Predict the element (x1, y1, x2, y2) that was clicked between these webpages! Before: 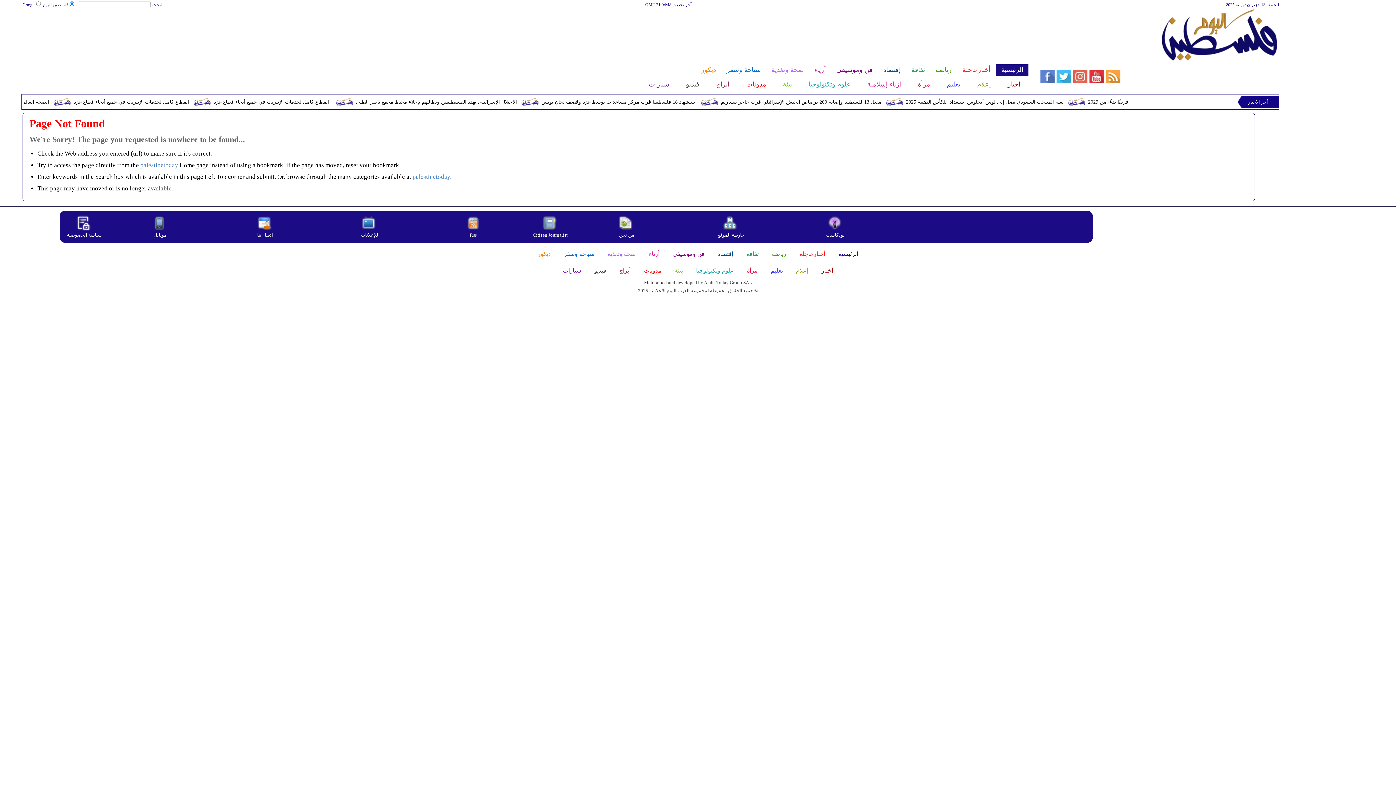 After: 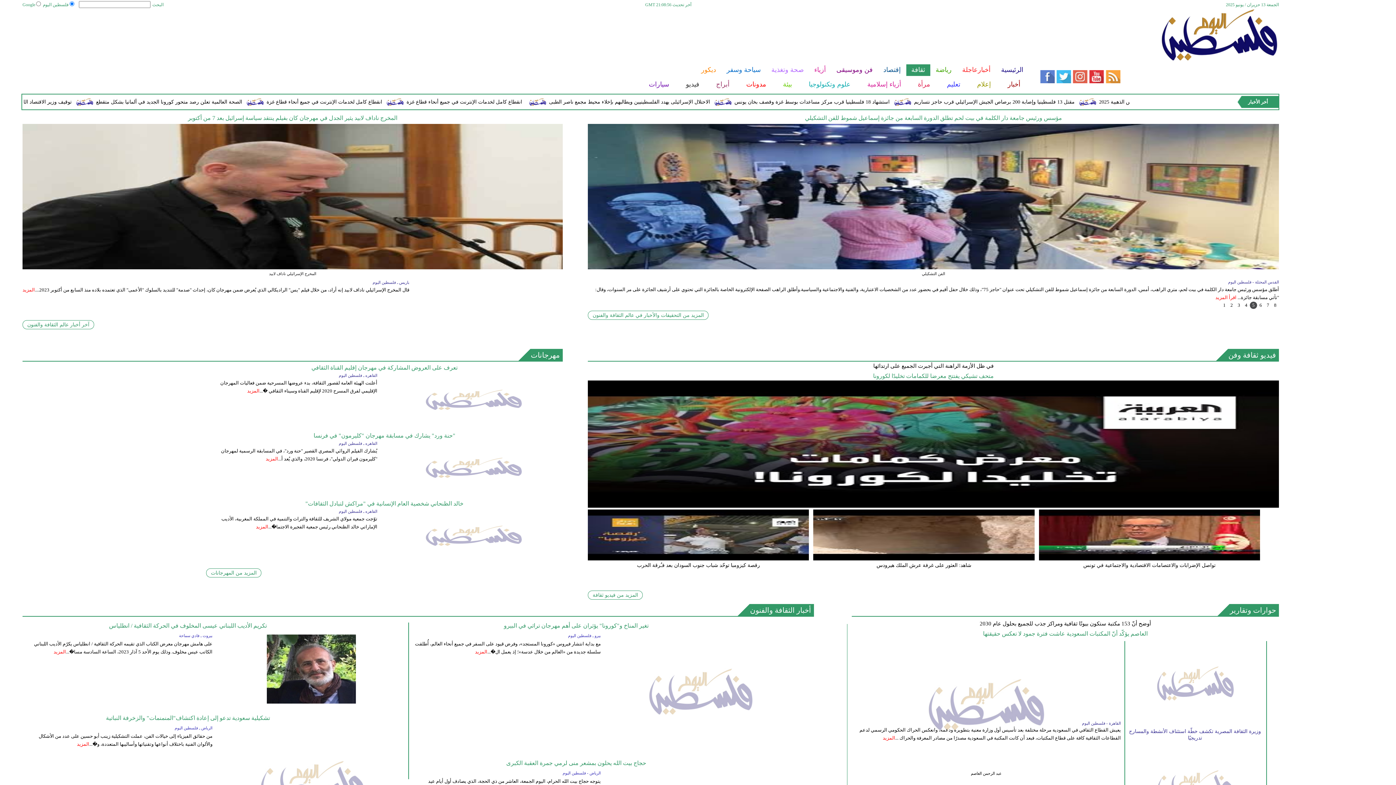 Action: bbox: (906, 64, 930, 76) label: ثقافة